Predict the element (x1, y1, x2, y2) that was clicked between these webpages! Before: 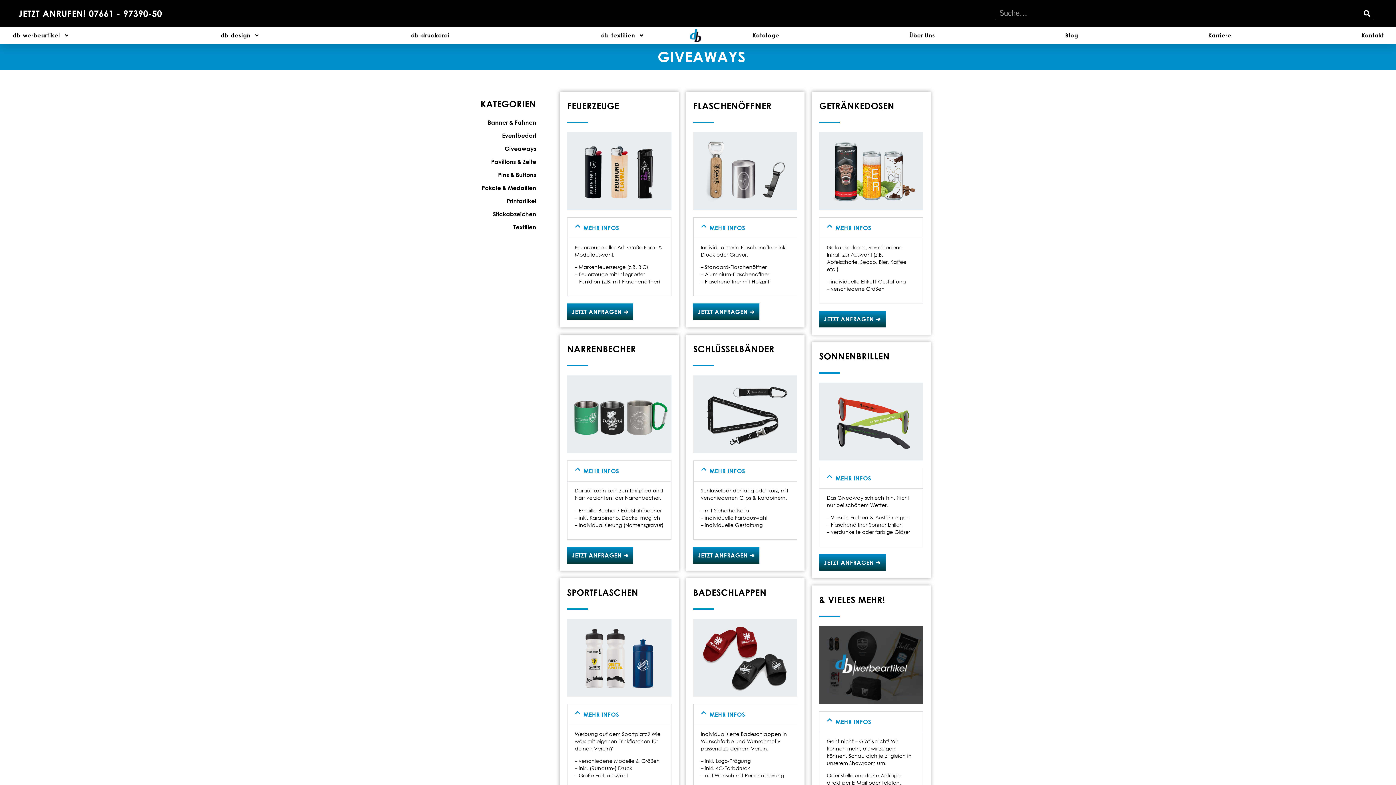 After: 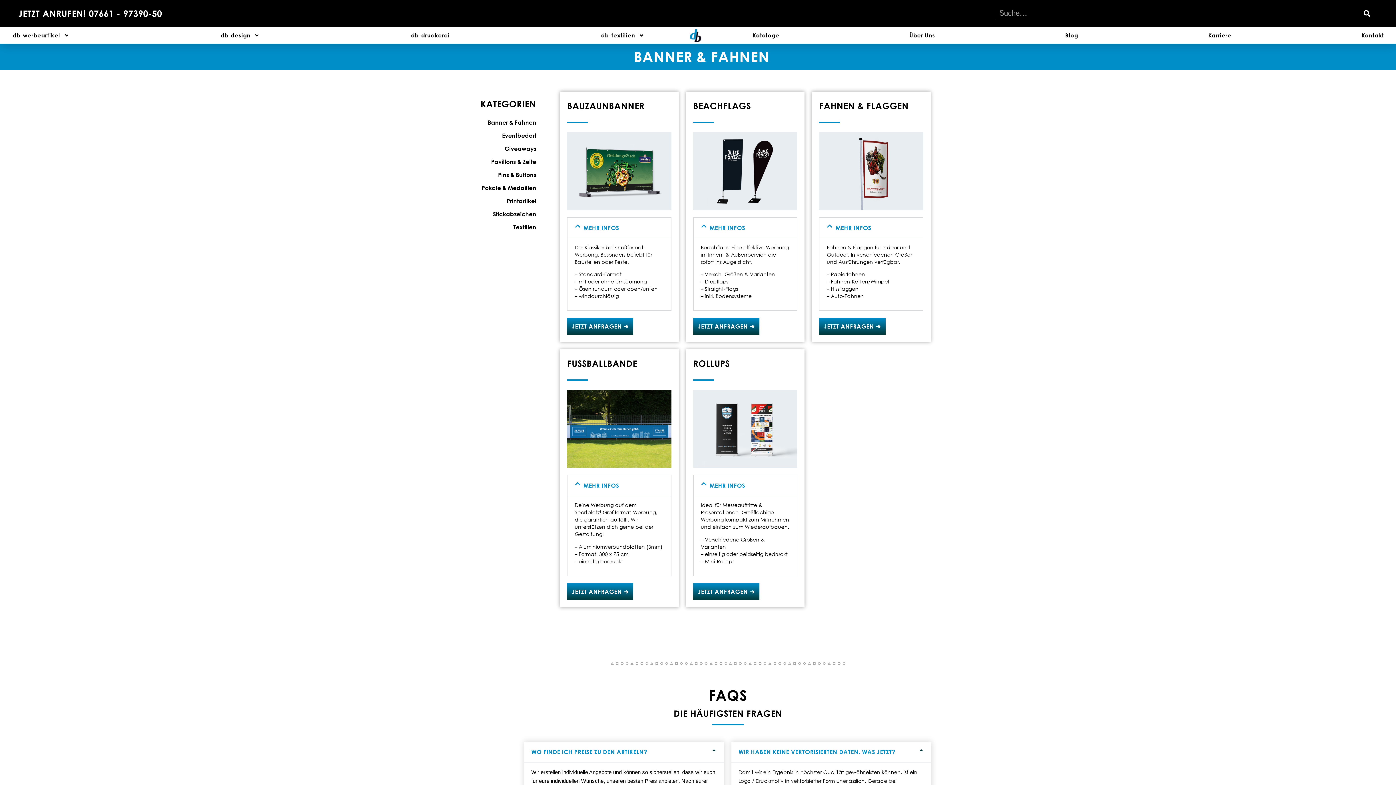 Action: bbox: (470, 118, 536, 127) label: Banner & Fahnen